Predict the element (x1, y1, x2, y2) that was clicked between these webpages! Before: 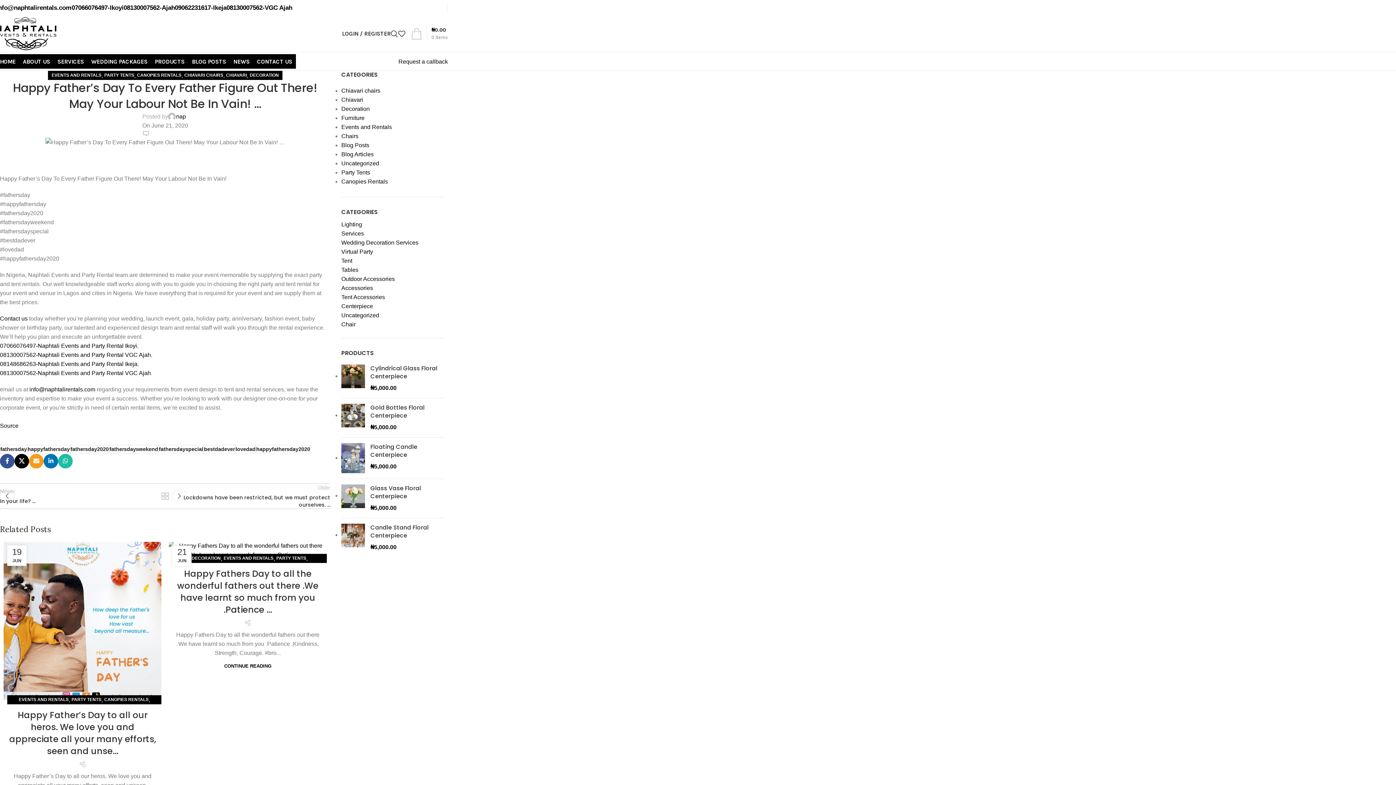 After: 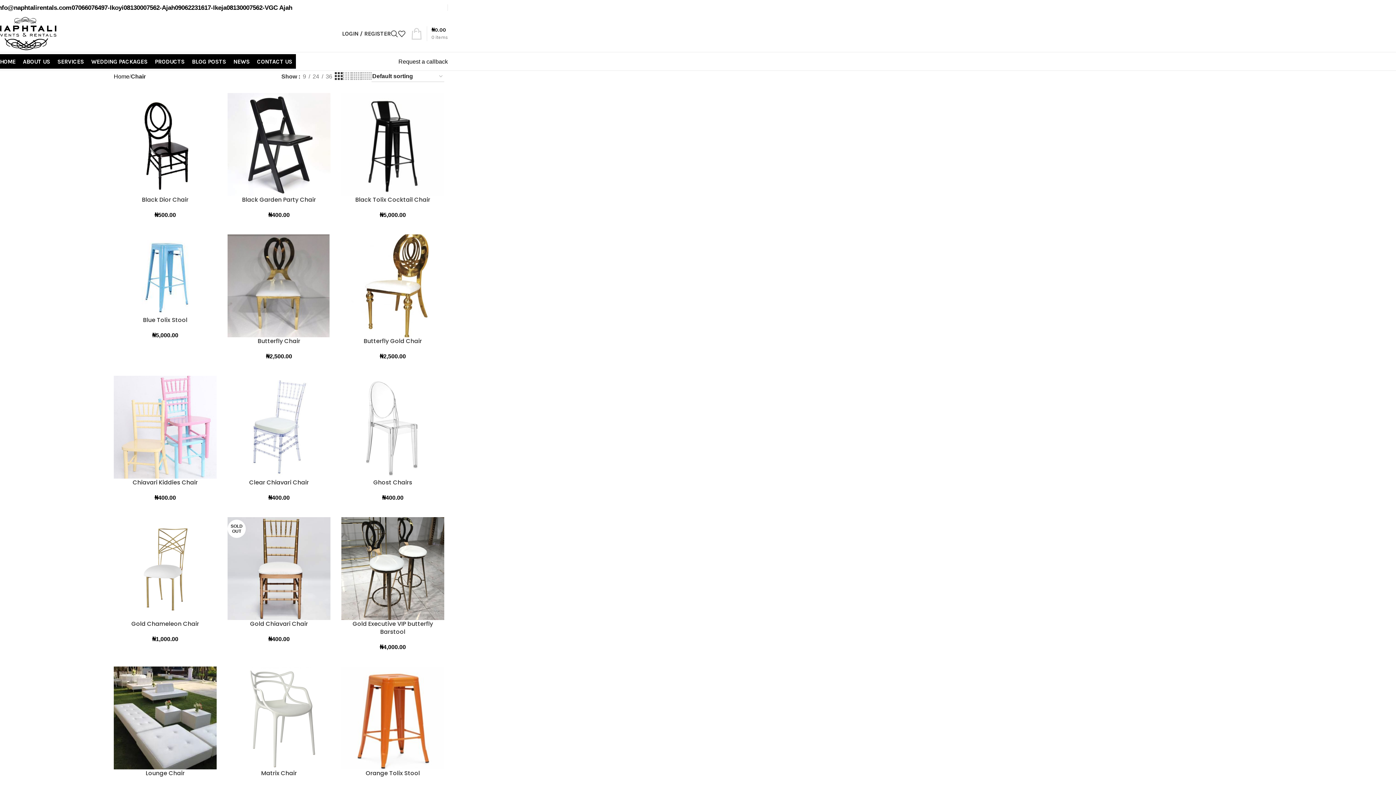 Action: bbox: (341, 320, 444, 329) label: Chair